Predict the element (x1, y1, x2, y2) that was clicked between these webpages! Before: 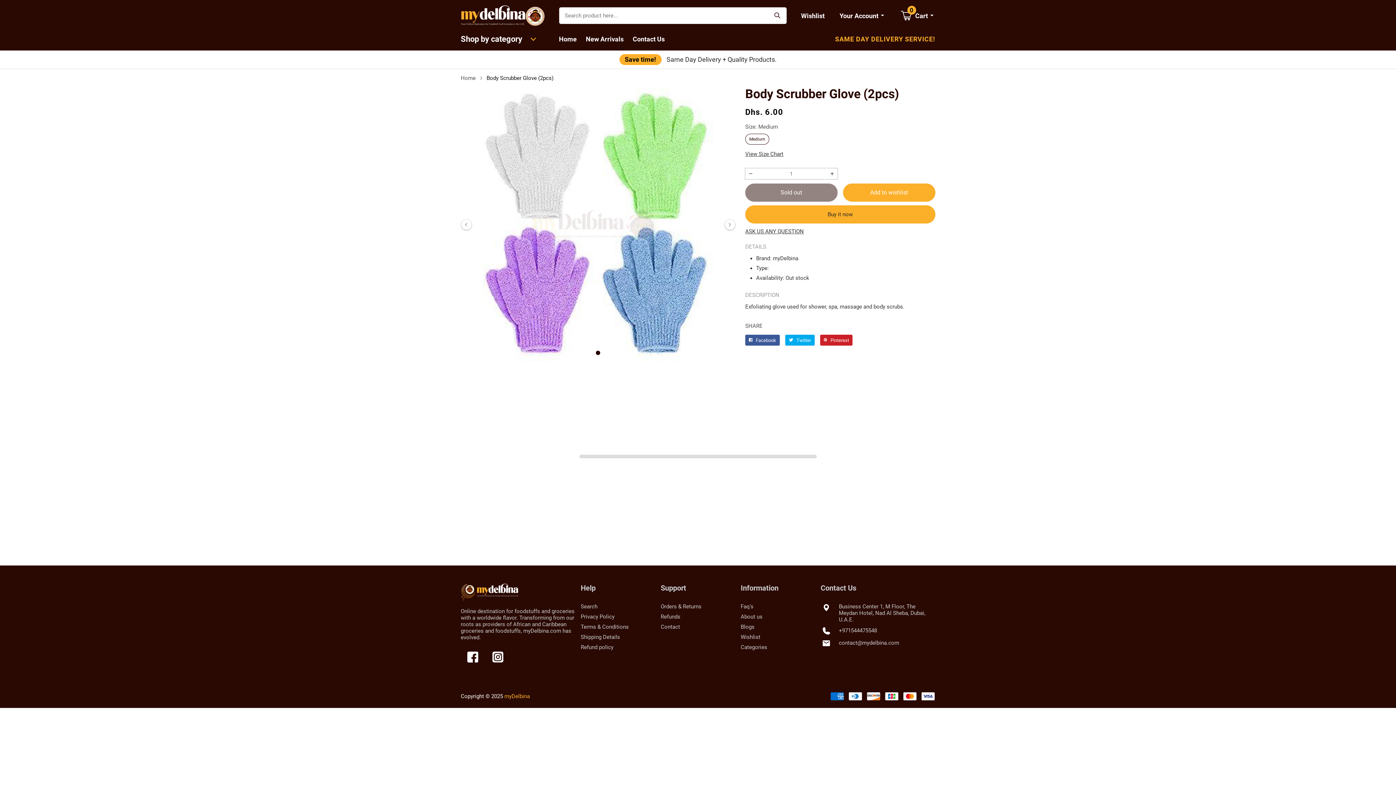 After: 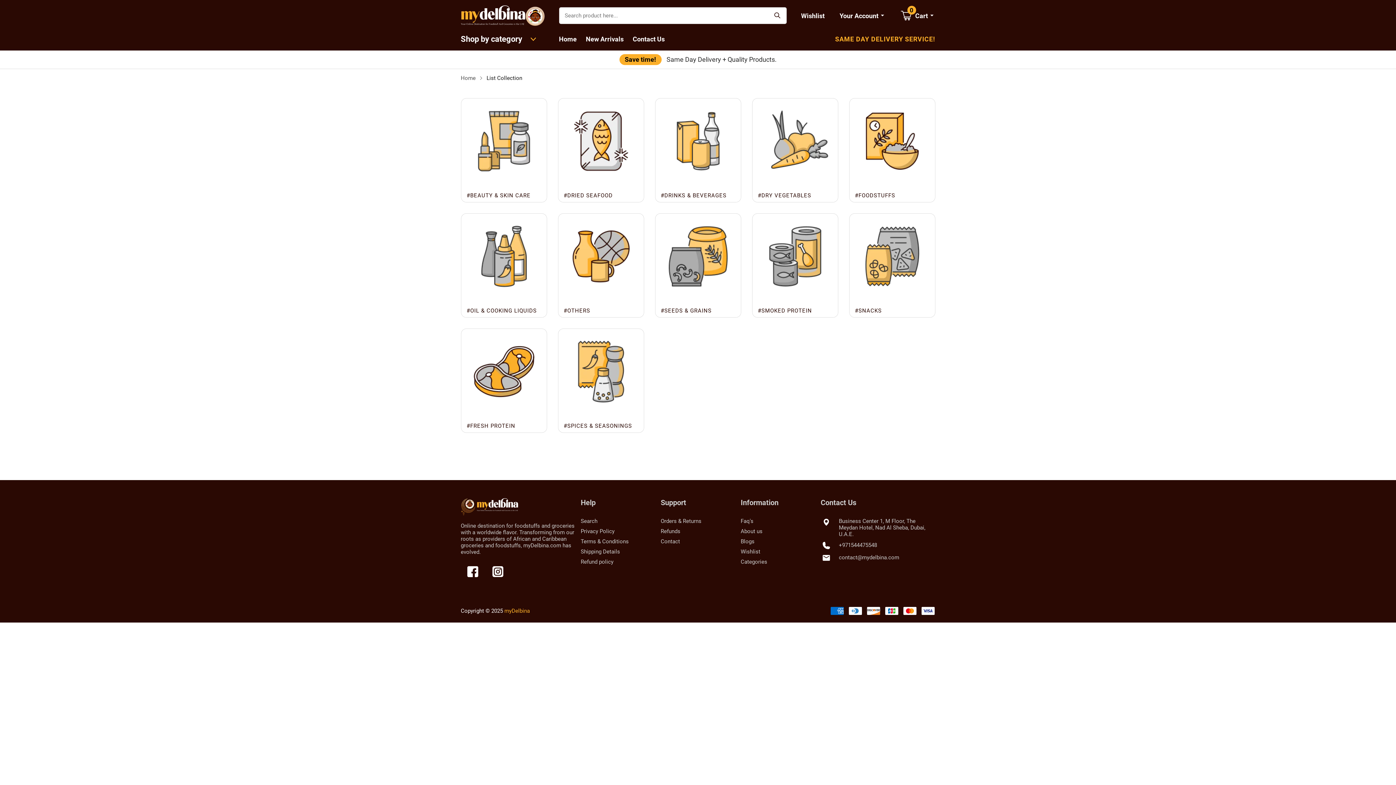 Action: bbox: (740, 644, 767, 650) label: Categories